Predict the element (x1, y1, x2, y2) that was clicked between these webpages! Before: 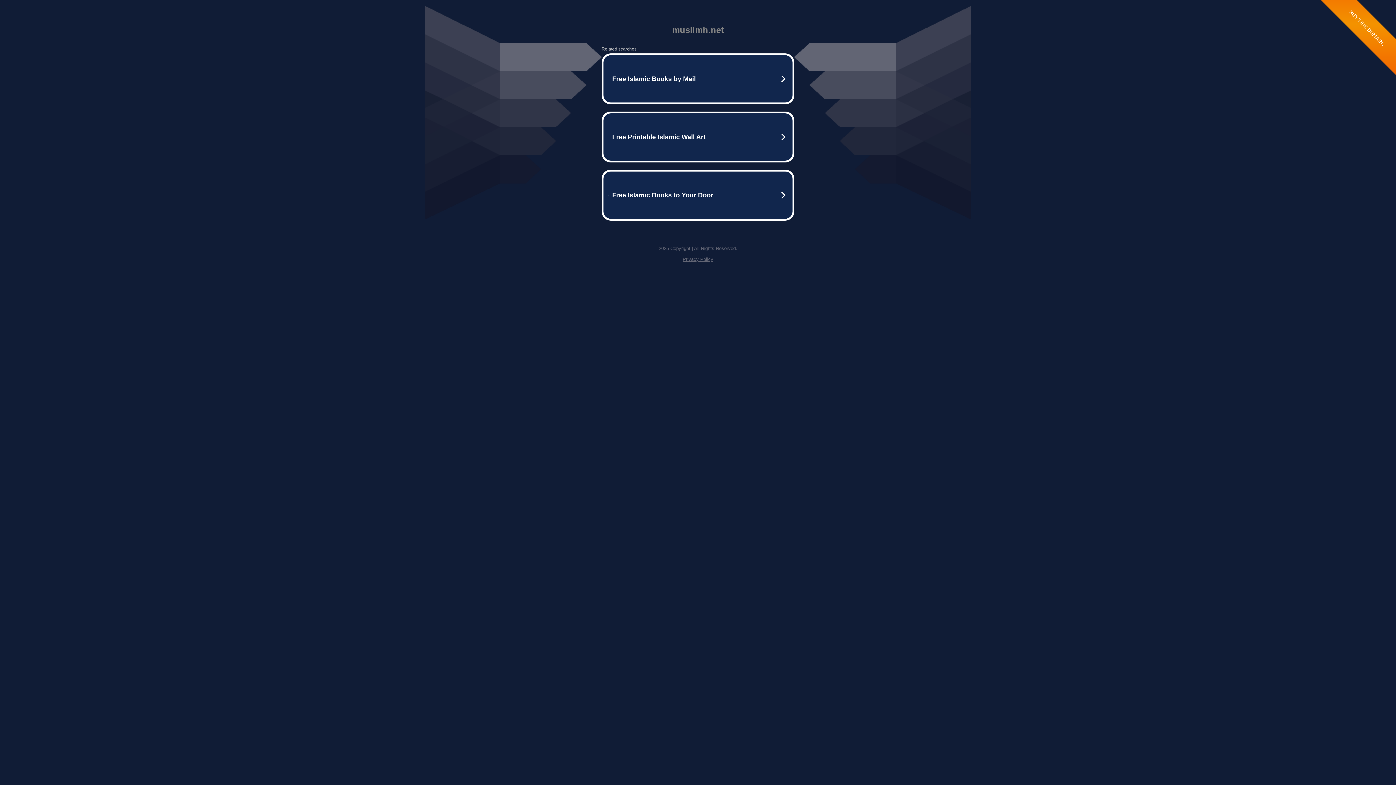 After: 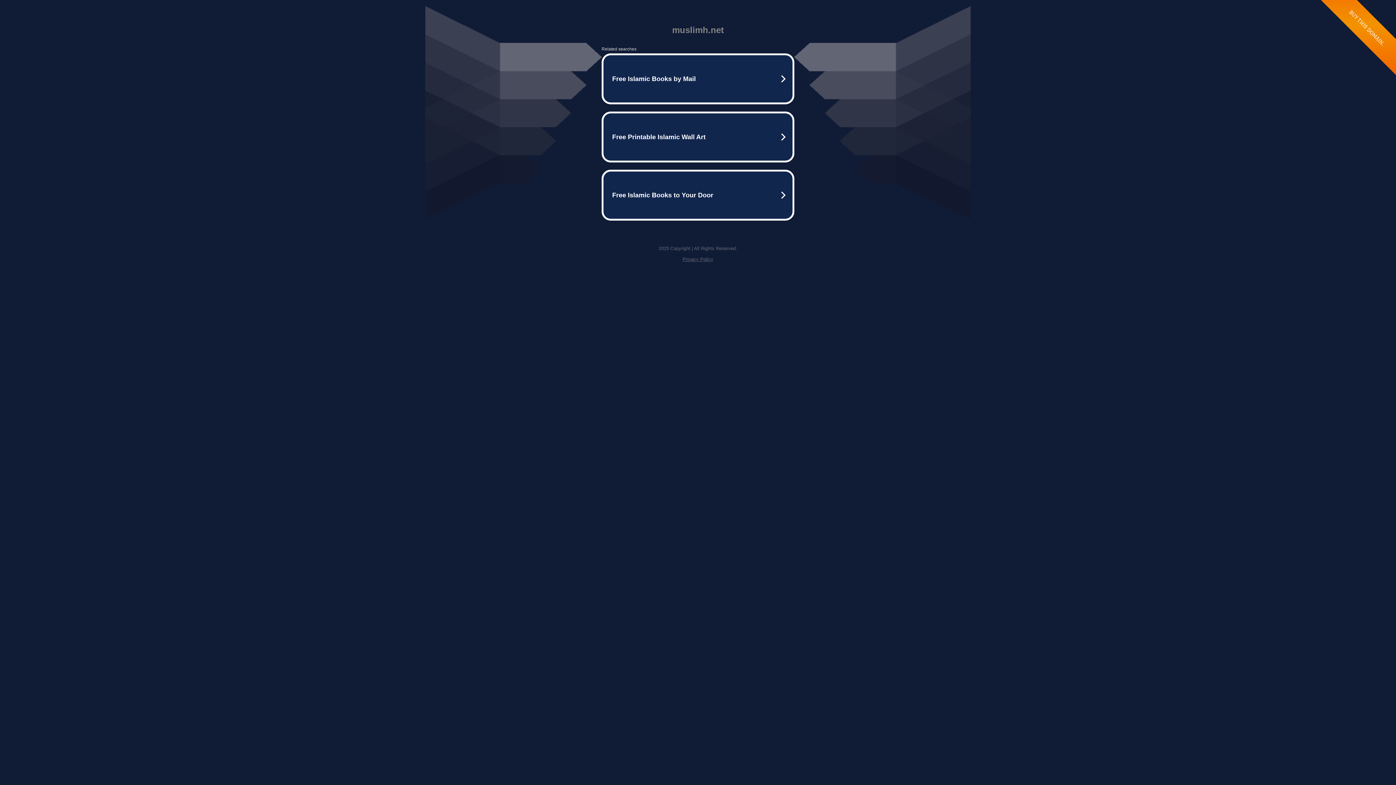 Action: bbox: (682, 256, 713, 262) label: Privacy Policy